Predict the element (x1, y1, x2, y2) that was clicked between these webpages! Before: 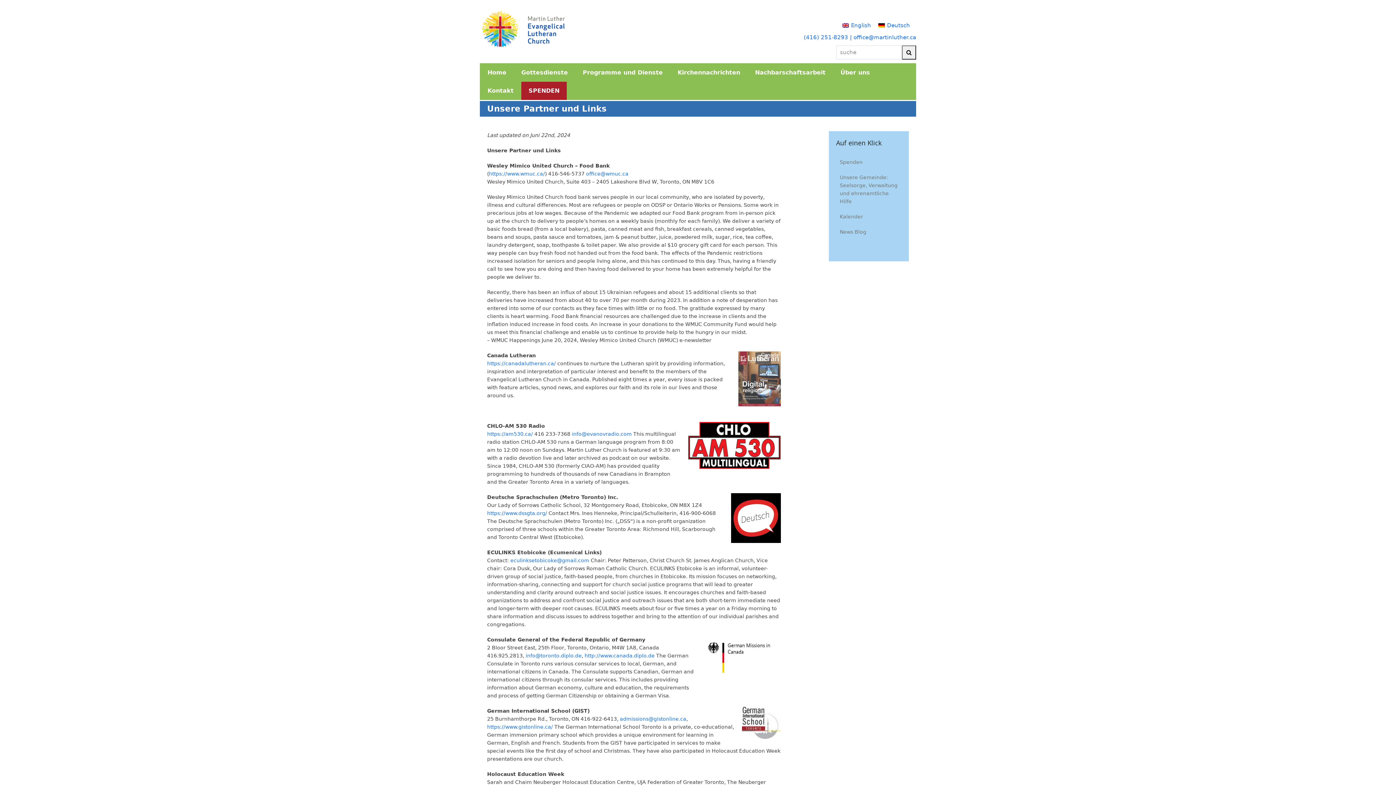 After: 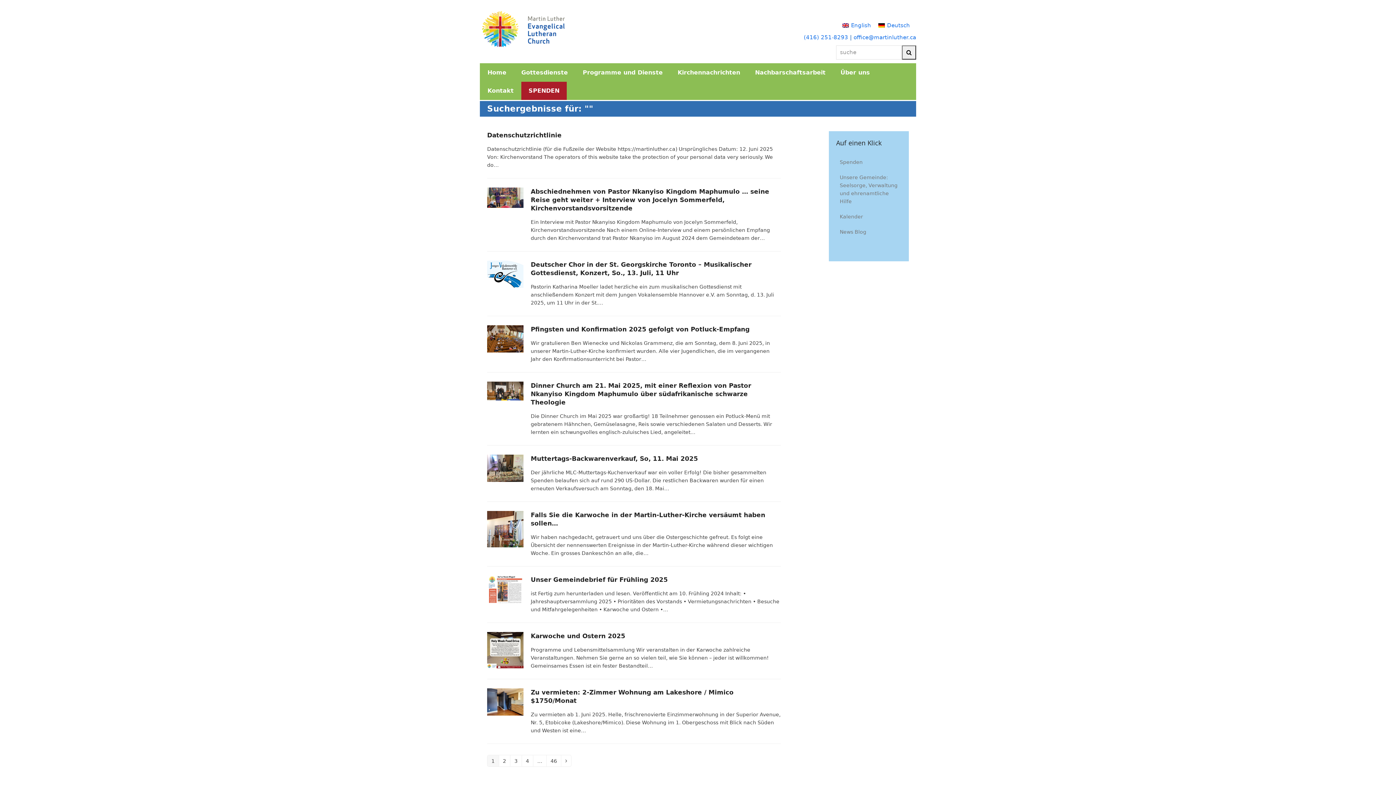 Action: bbox: (902, 45, 916, 59) label: Suche